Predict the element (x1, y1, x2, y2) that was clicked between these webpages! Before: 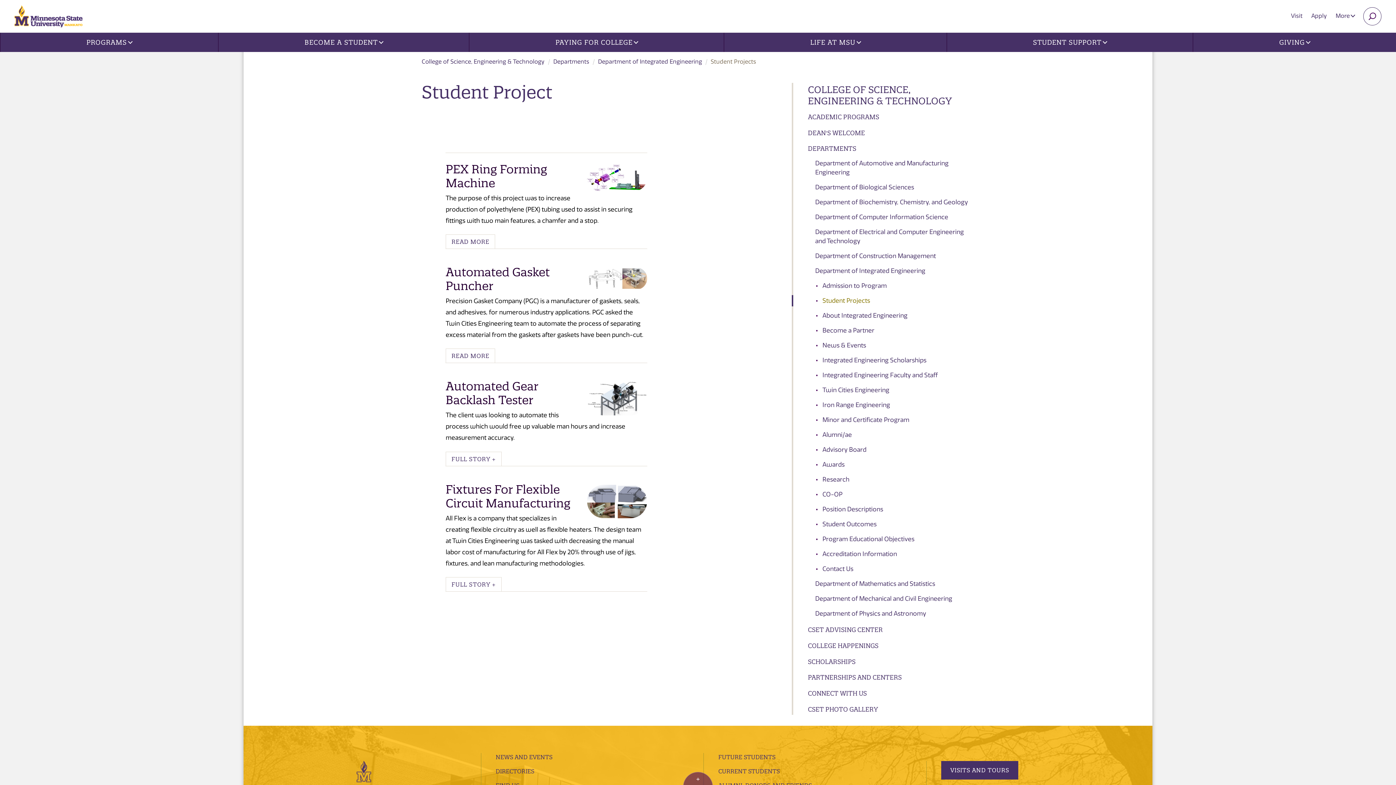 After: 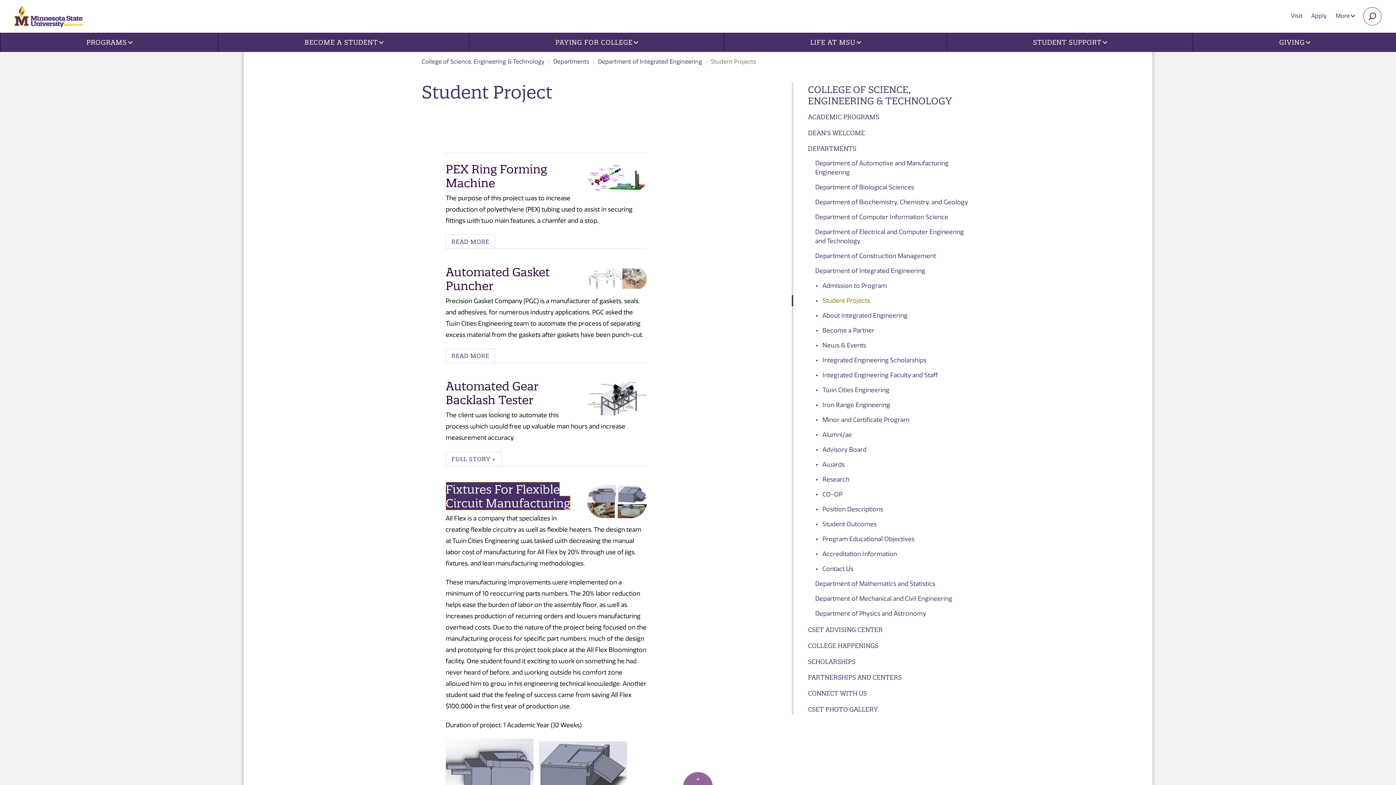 Action: bbox: (445, 482, 570, 510) label: Fixtures For Flexible Circuit Manufacturing